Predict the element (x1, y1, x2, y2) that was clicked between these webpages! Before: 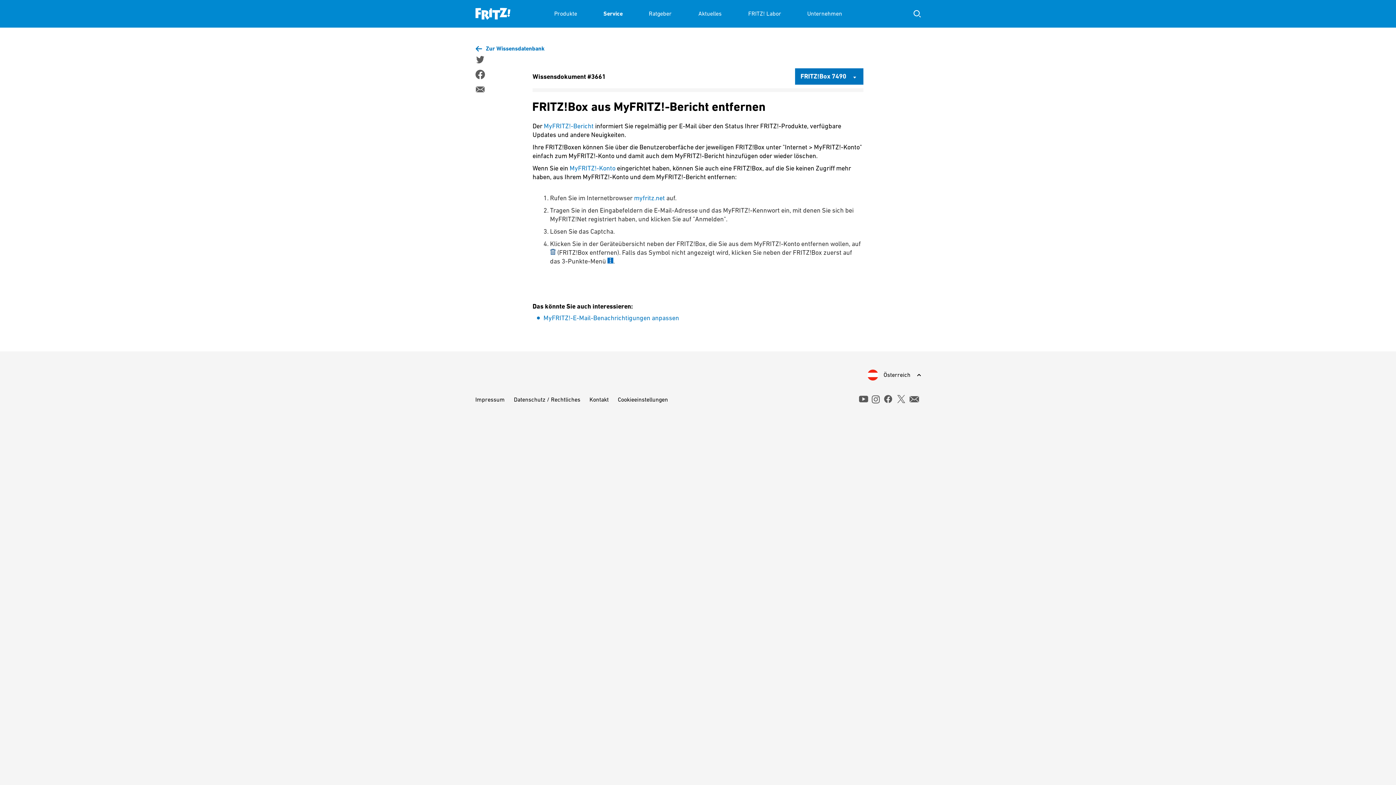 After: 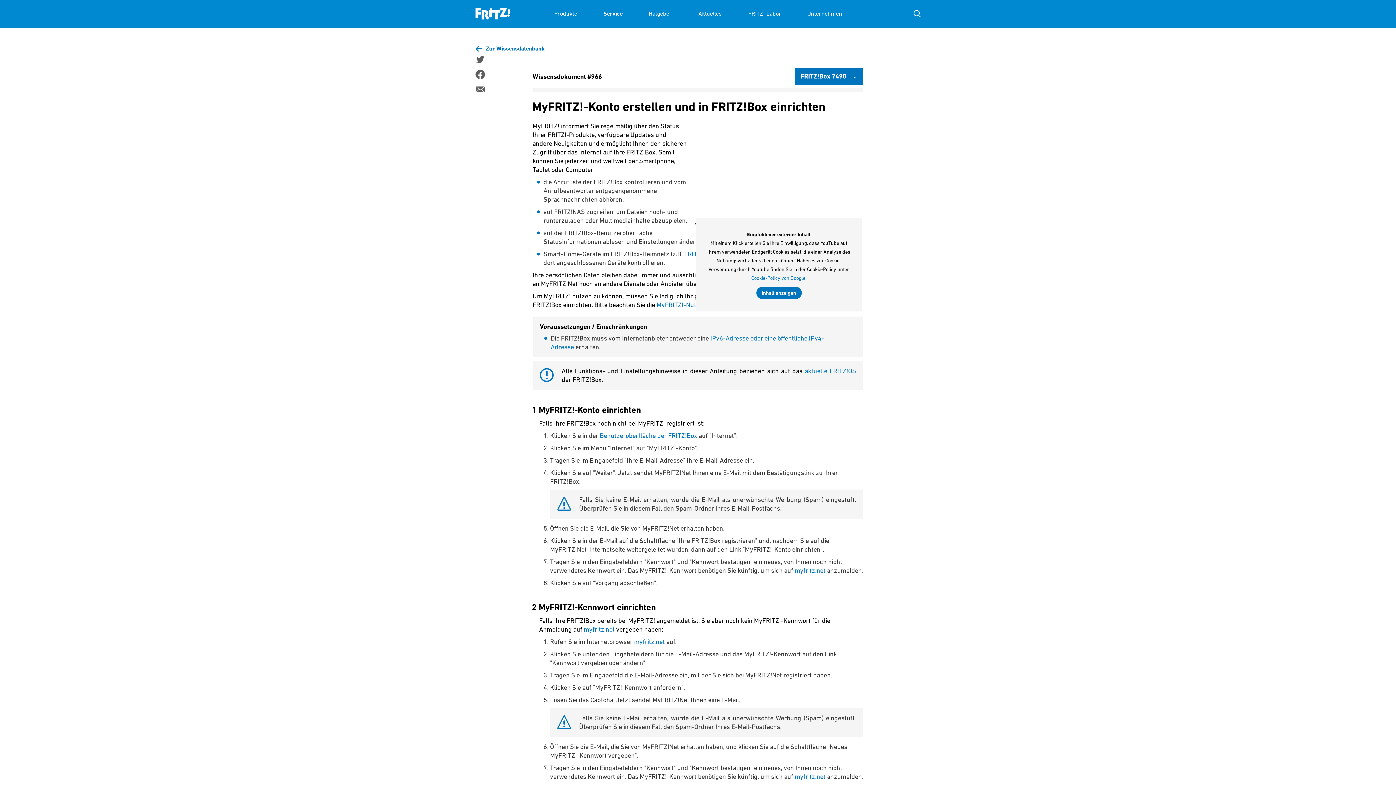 Action: bbox: (569, 164, 615, 172) label: MyFRITZ!-Konto